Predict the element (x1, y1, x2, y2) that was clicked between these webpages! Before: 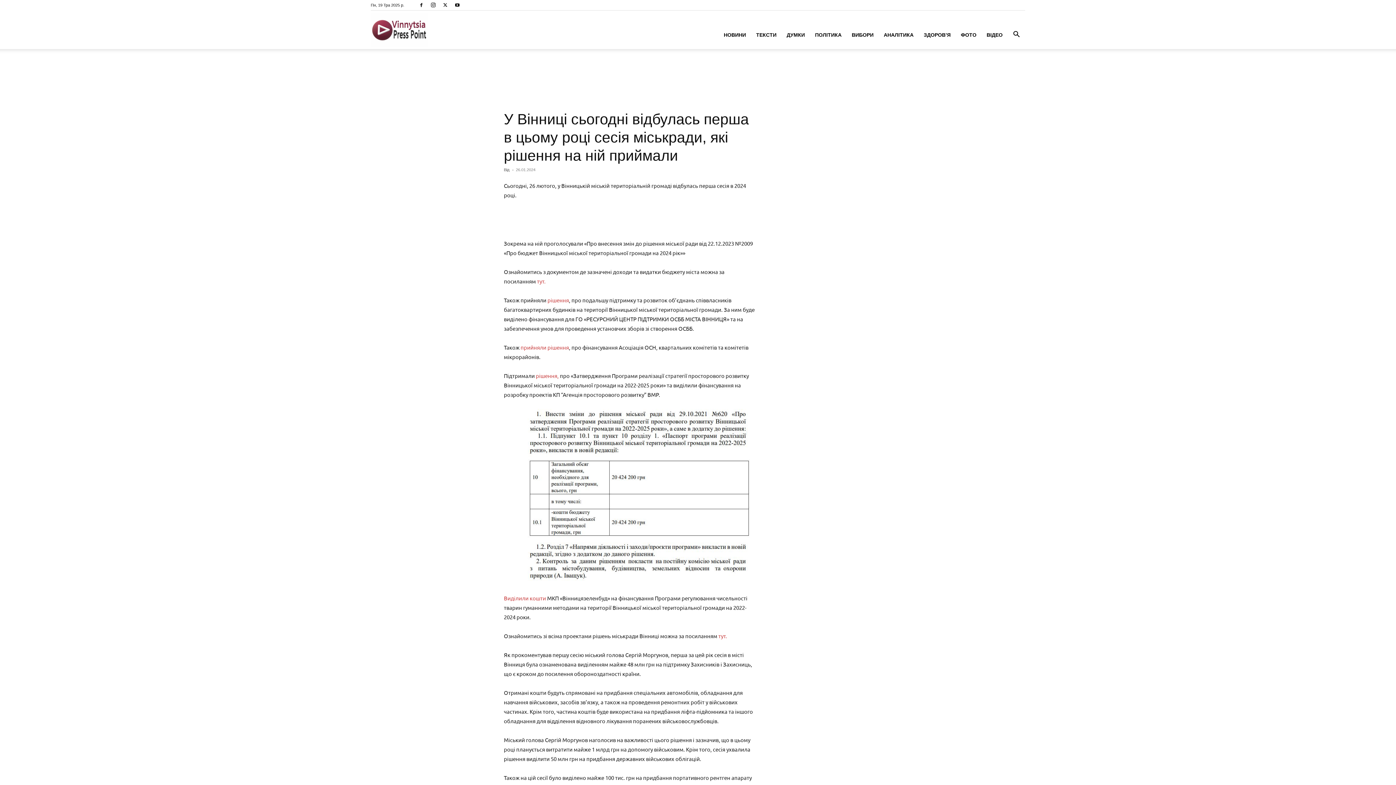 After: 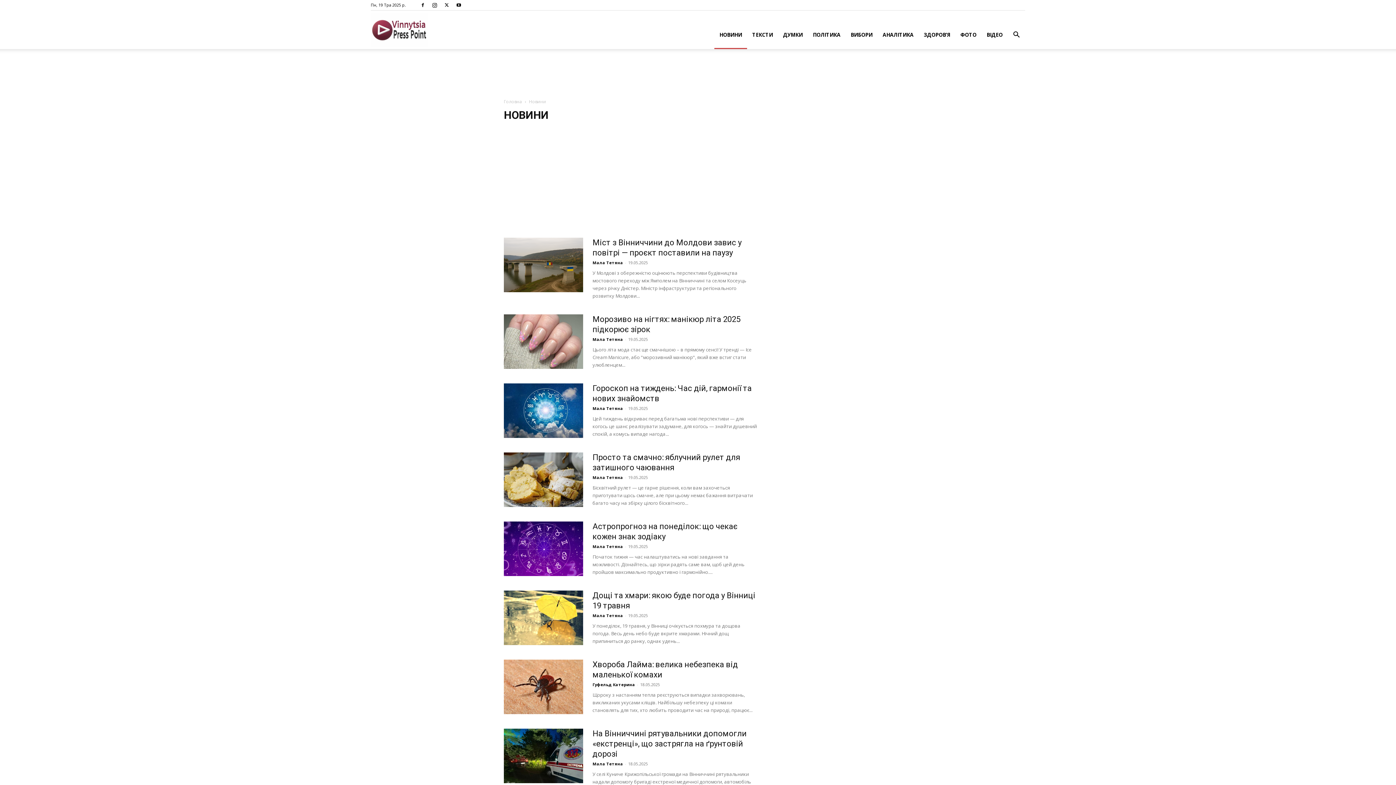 Action: label: НОВИНИ bbox: (718, 20, 751, 49)